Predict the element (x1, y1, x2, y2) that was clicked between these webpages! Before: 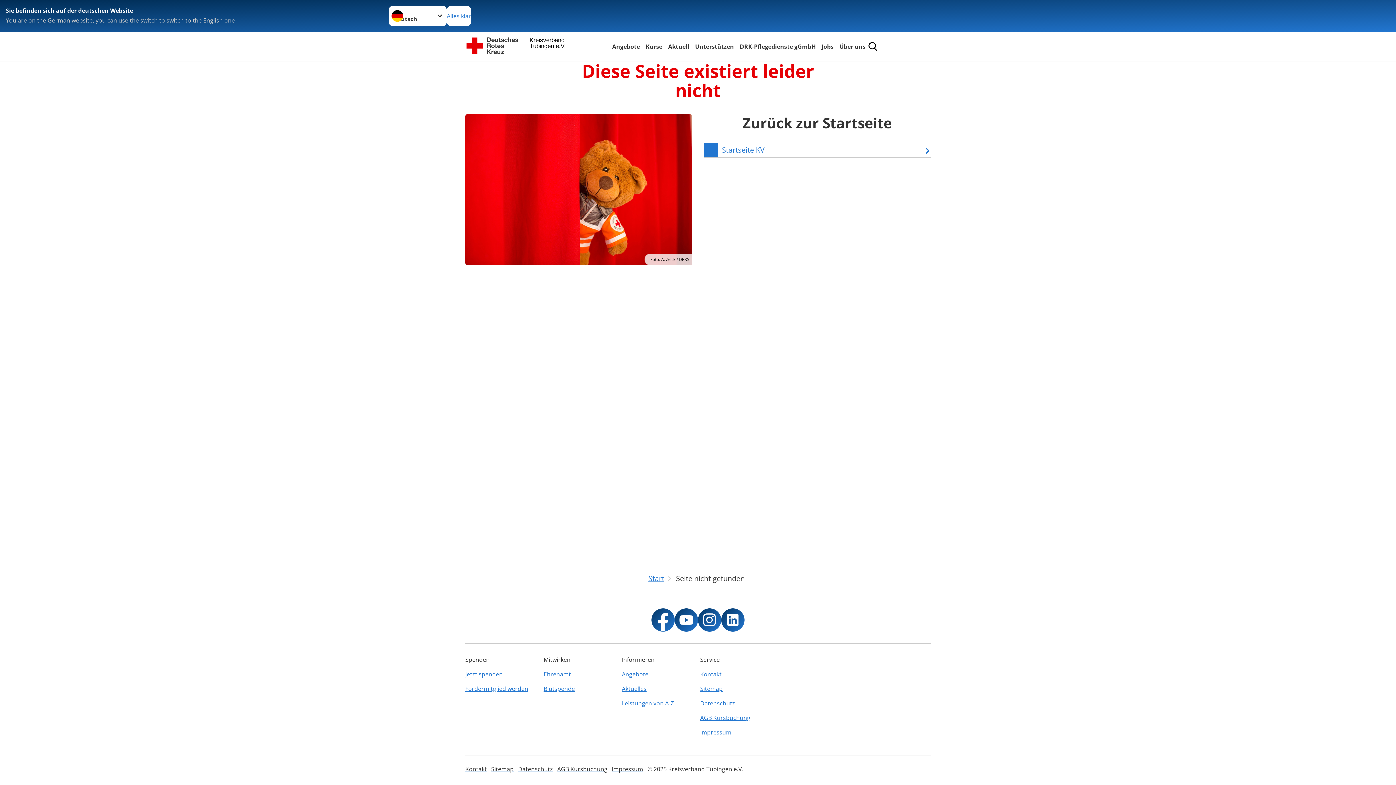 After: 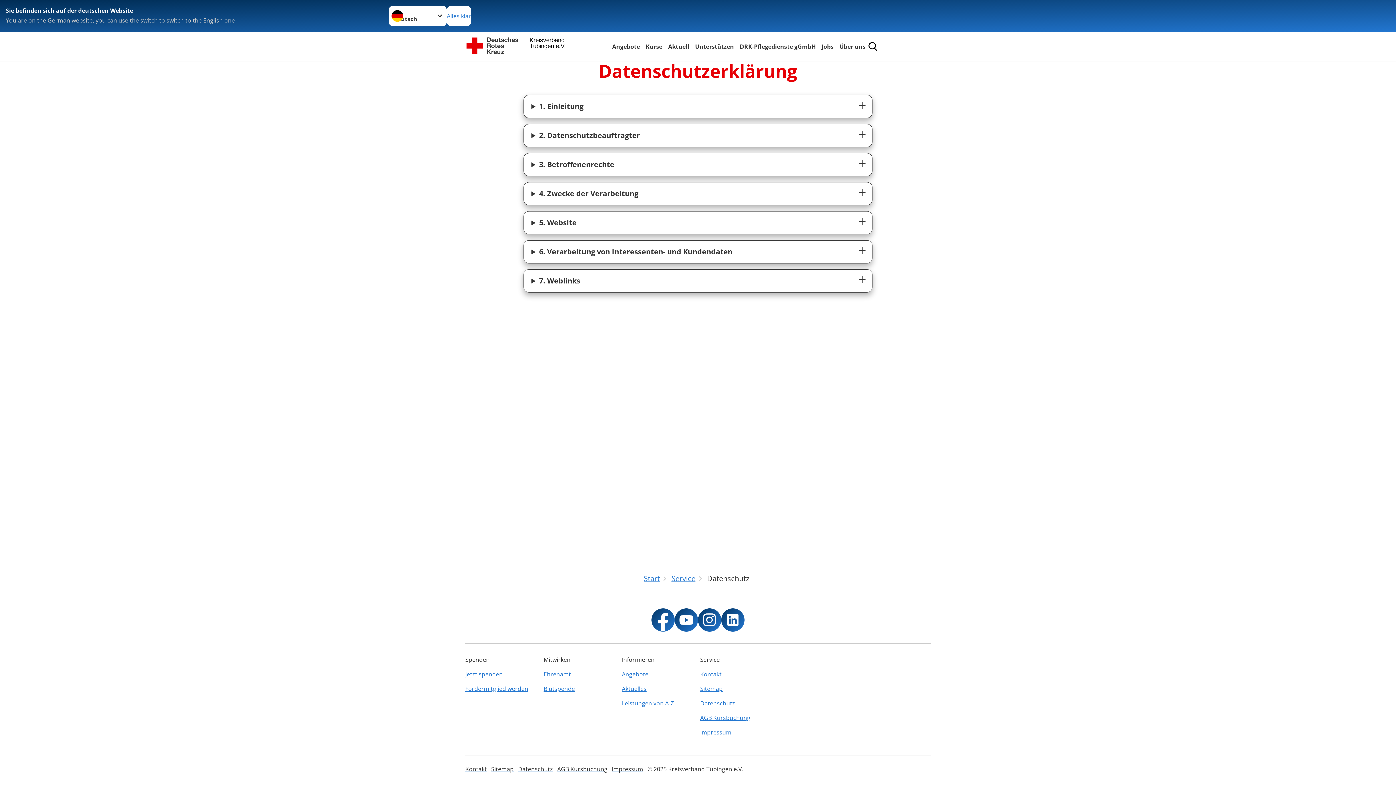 Action: label: Datenschutz bbox: (700, 696, 774, 710)